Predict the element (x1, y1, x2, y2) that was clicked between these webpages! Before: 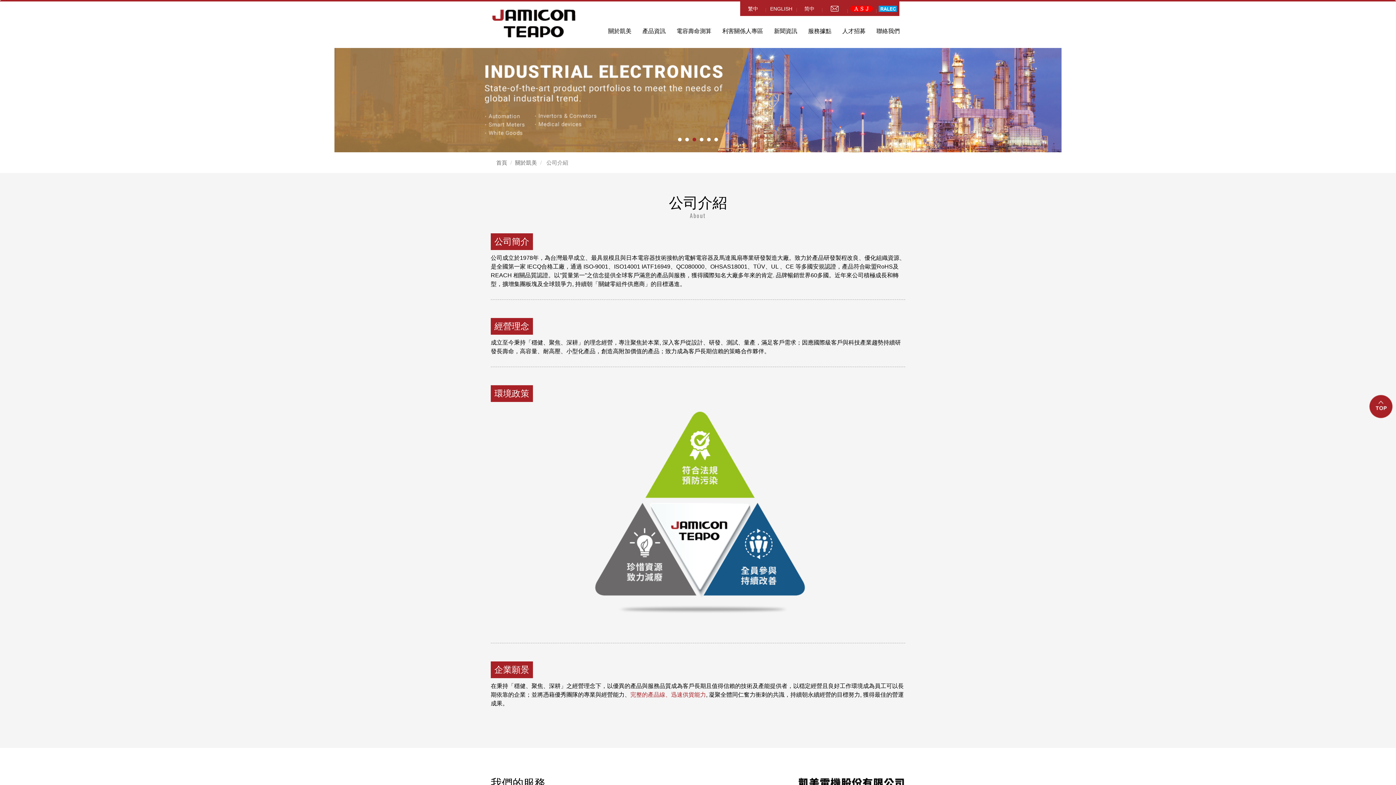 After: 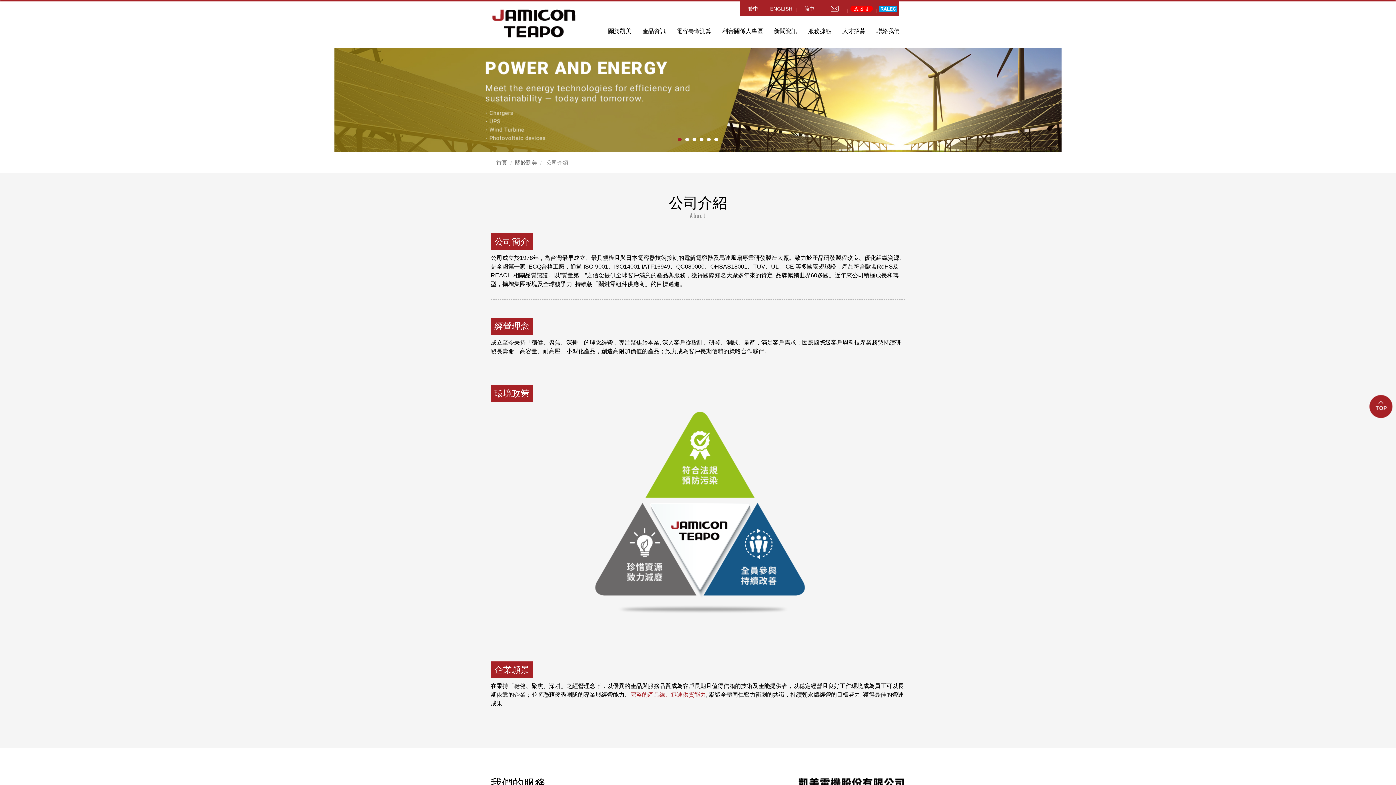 Action: label: 1 bbox: (678, 137, 681, 141)